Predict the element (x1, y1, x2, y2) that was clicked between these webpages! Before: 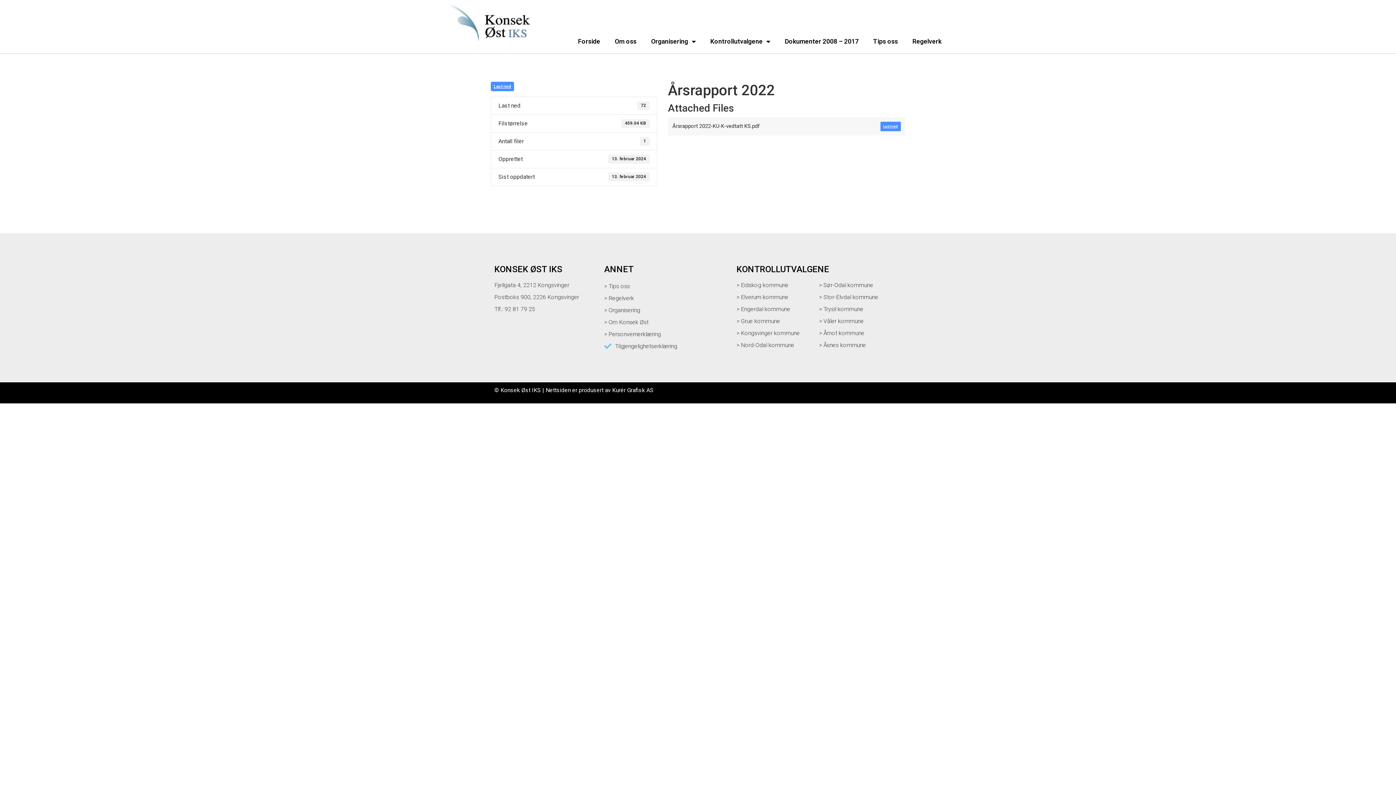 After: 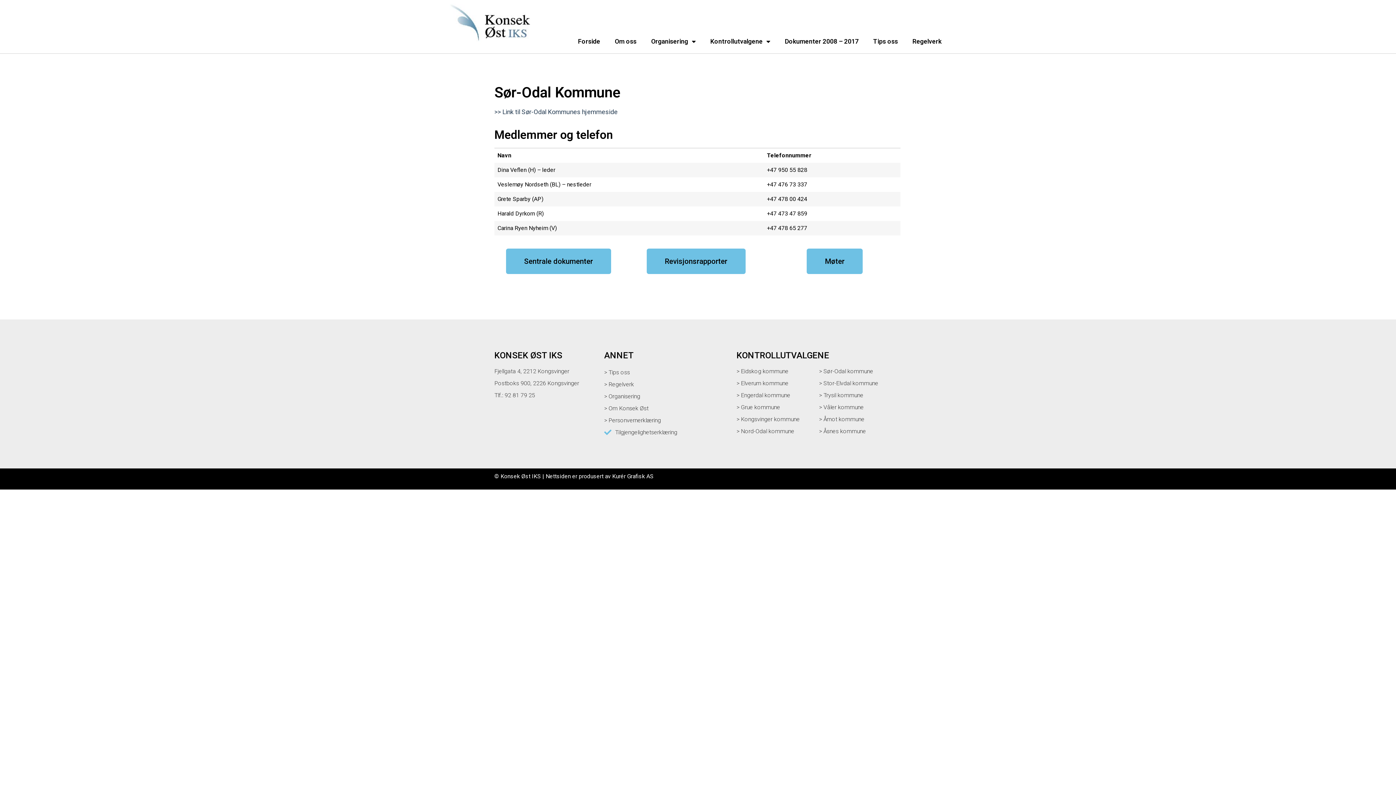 Action: bbox: (819, 281, 900, 289) label: > Sør-Odal kommune